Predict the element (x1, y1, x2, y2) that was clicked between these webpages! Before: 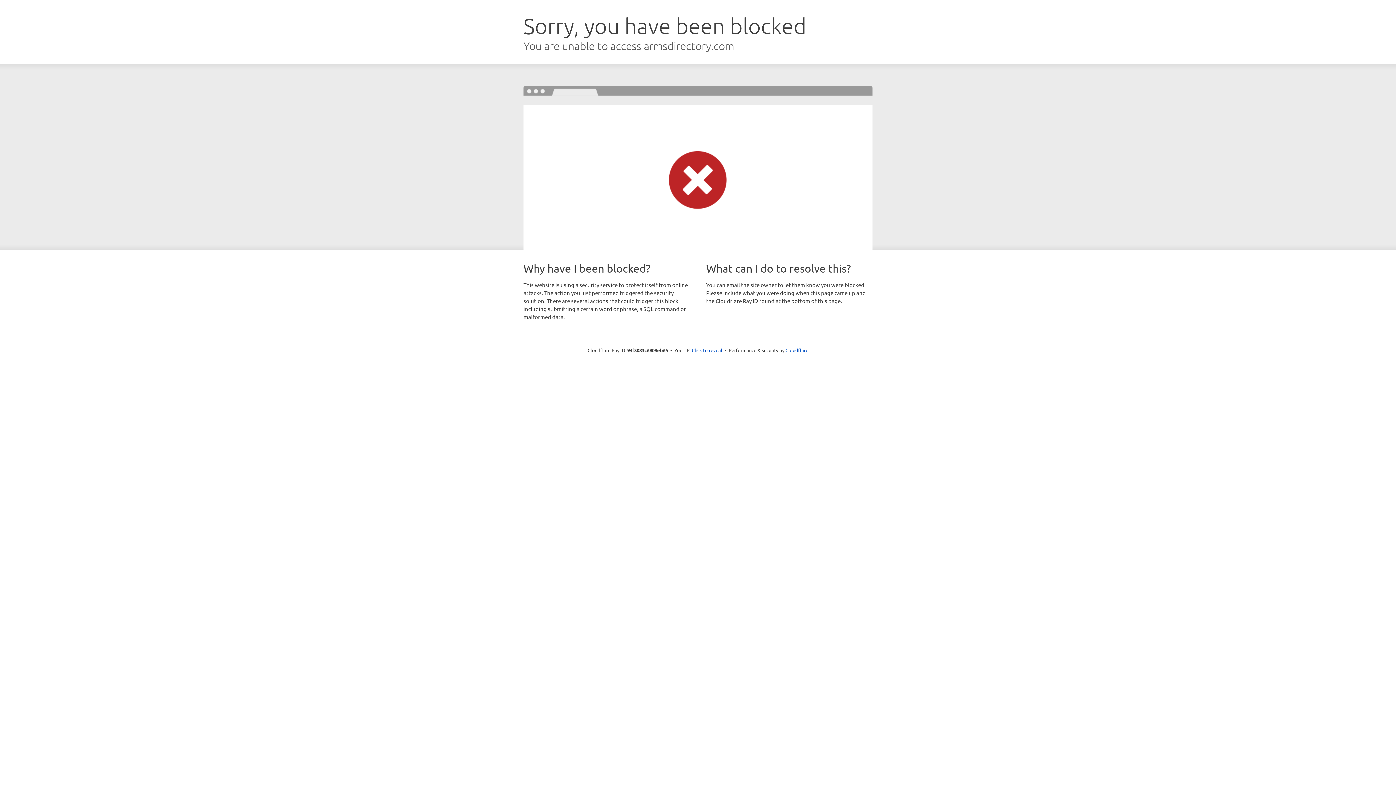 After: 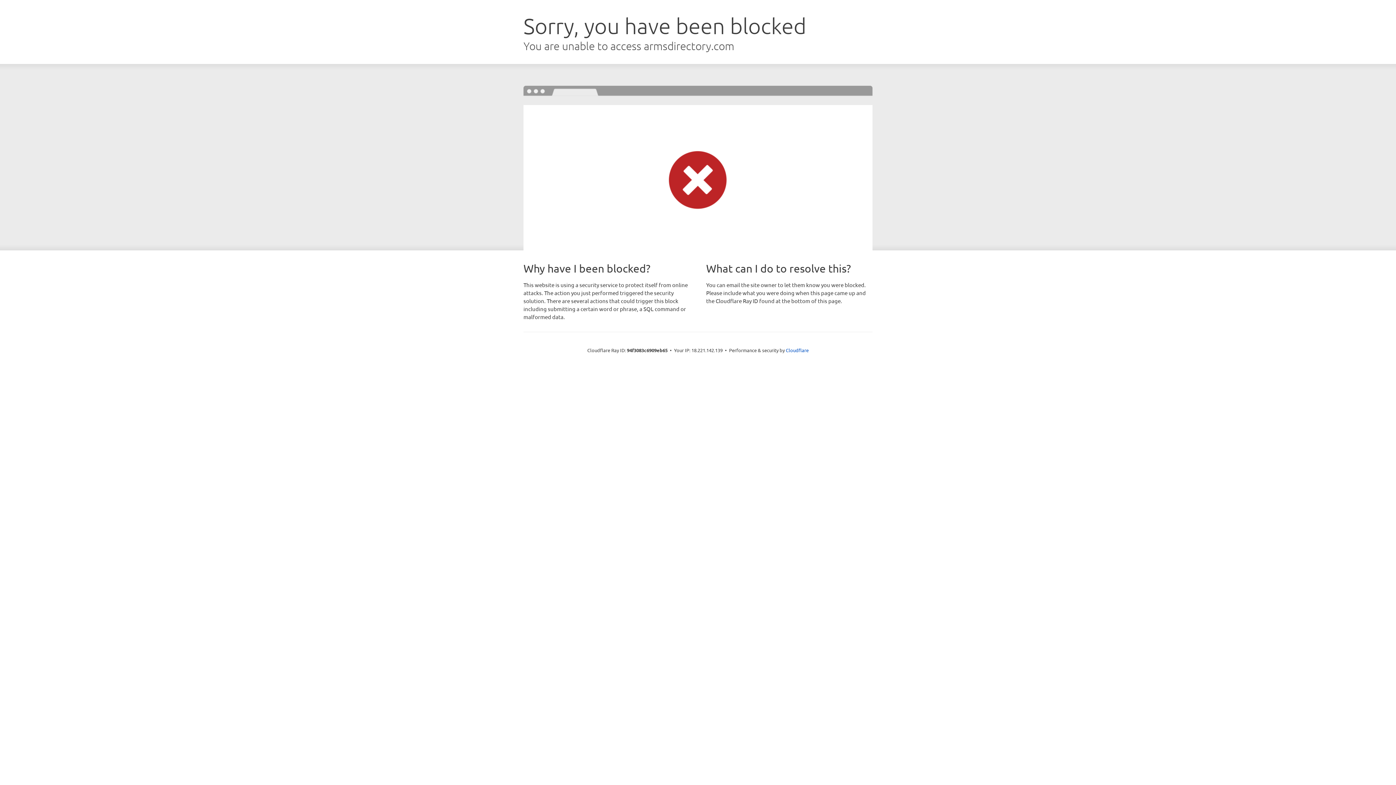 Action: label: Click to reveal bbox: (692, 346, 722, 353)